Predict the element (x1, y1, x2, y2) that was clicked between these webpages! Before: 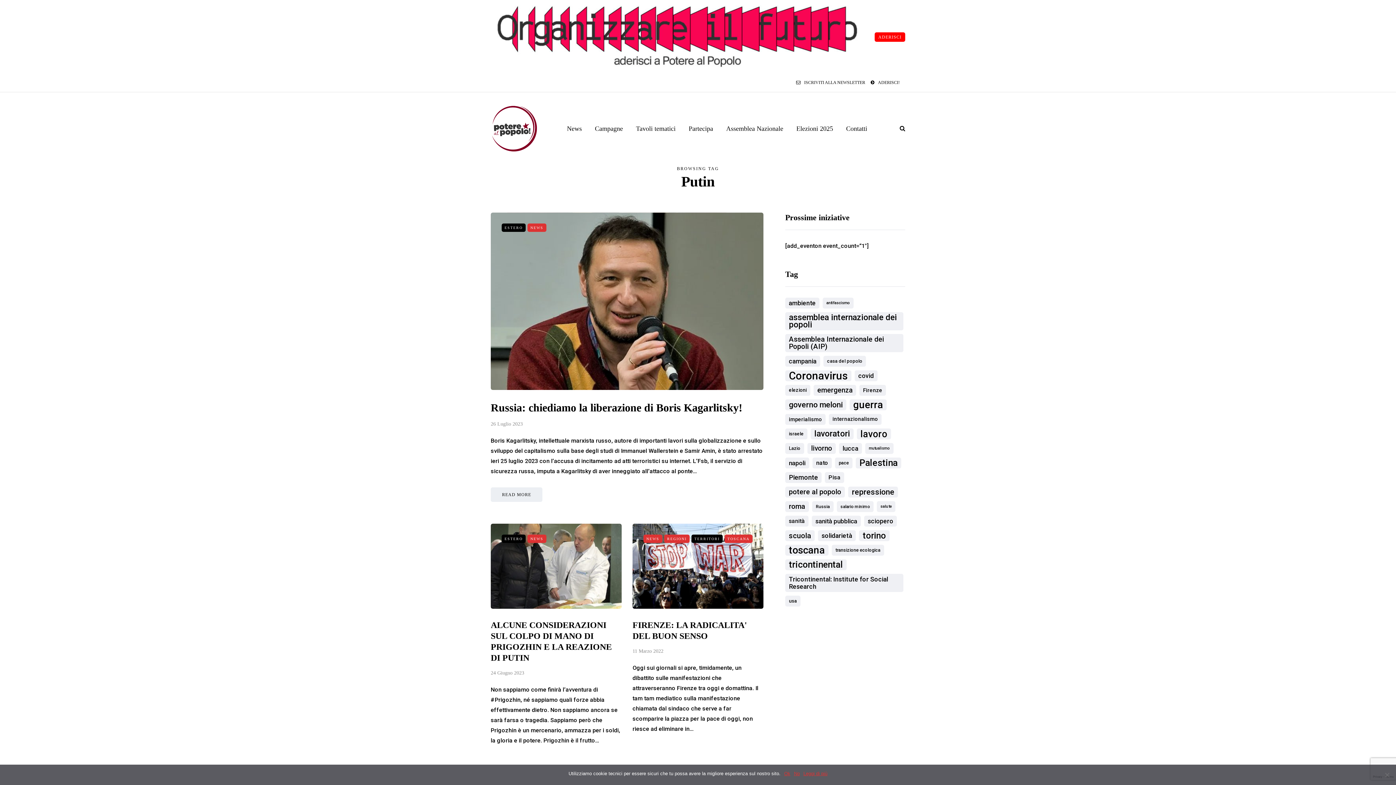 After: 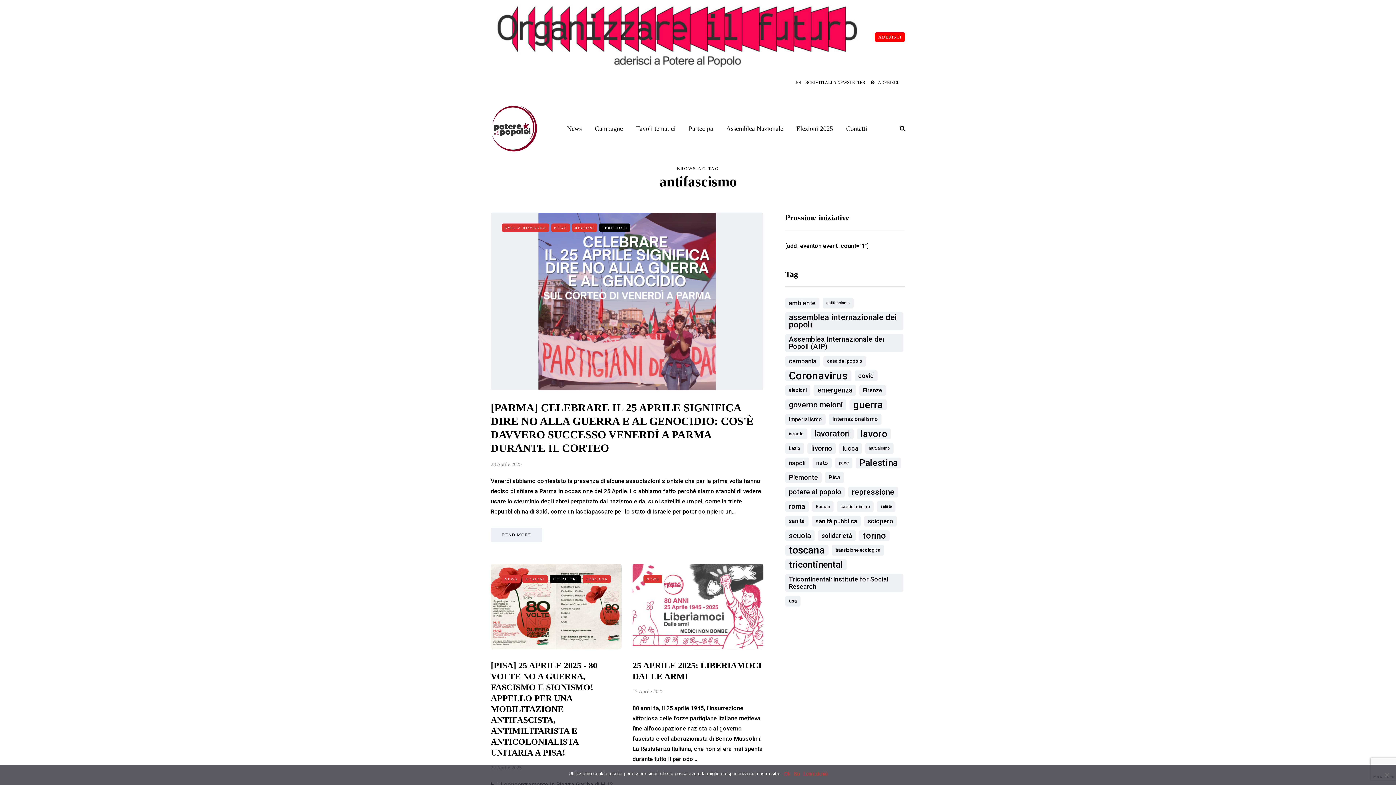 Action: bbox: (822, 297, 853, 308) label: antifascismo (33 elementi)